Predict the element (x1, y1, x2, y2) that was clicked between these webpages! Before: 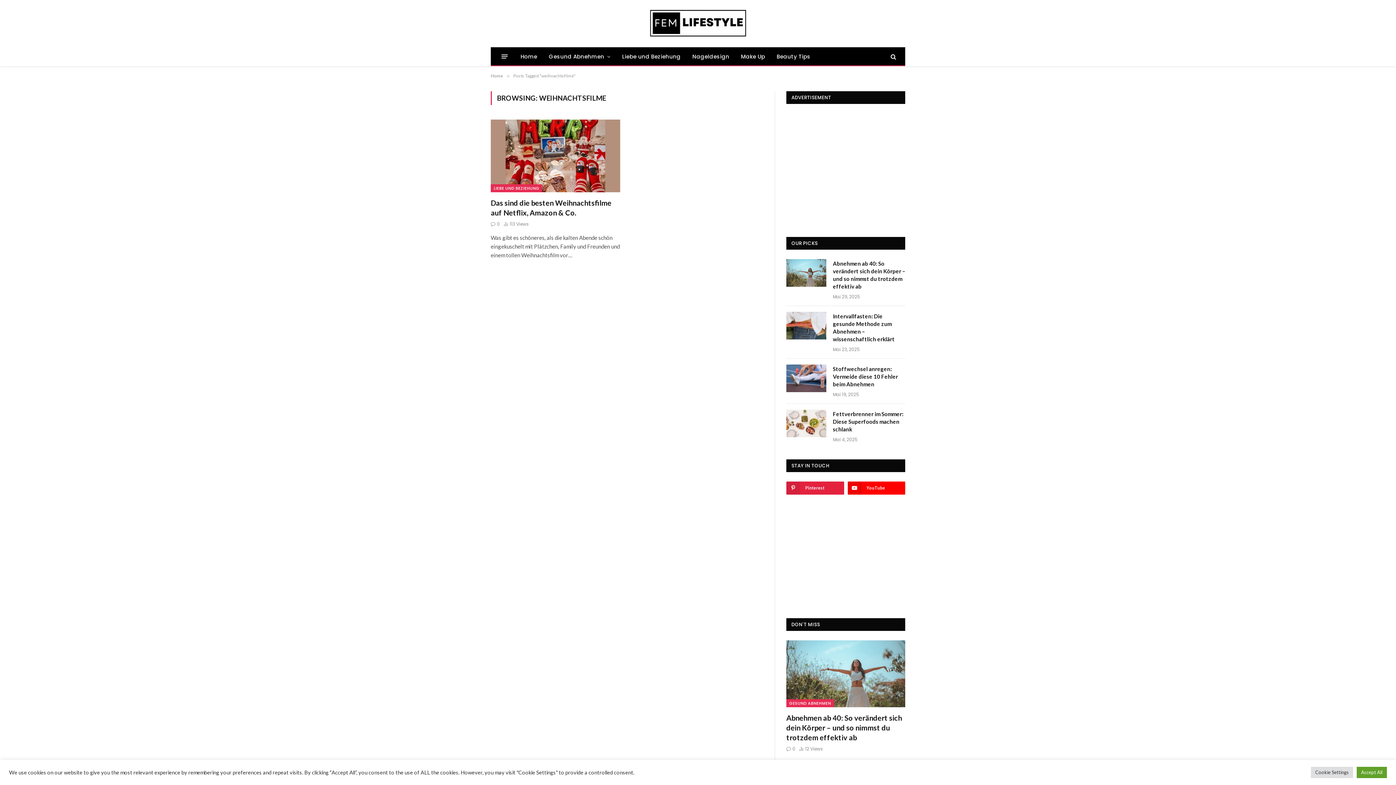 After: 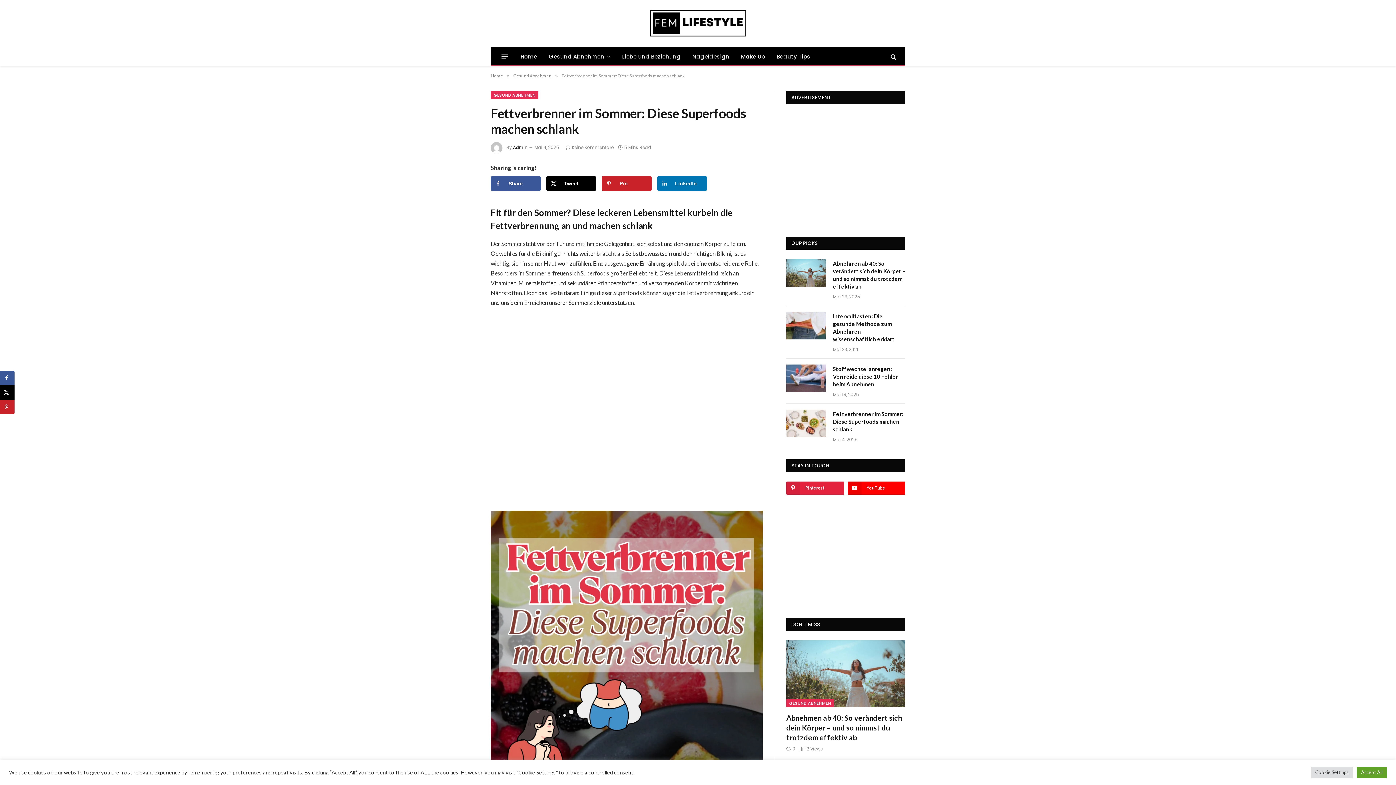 Action: bbox: (833, 410, 905, 433) label: Fettverbrenner im Sommer: Diese Superfoods machen schlank